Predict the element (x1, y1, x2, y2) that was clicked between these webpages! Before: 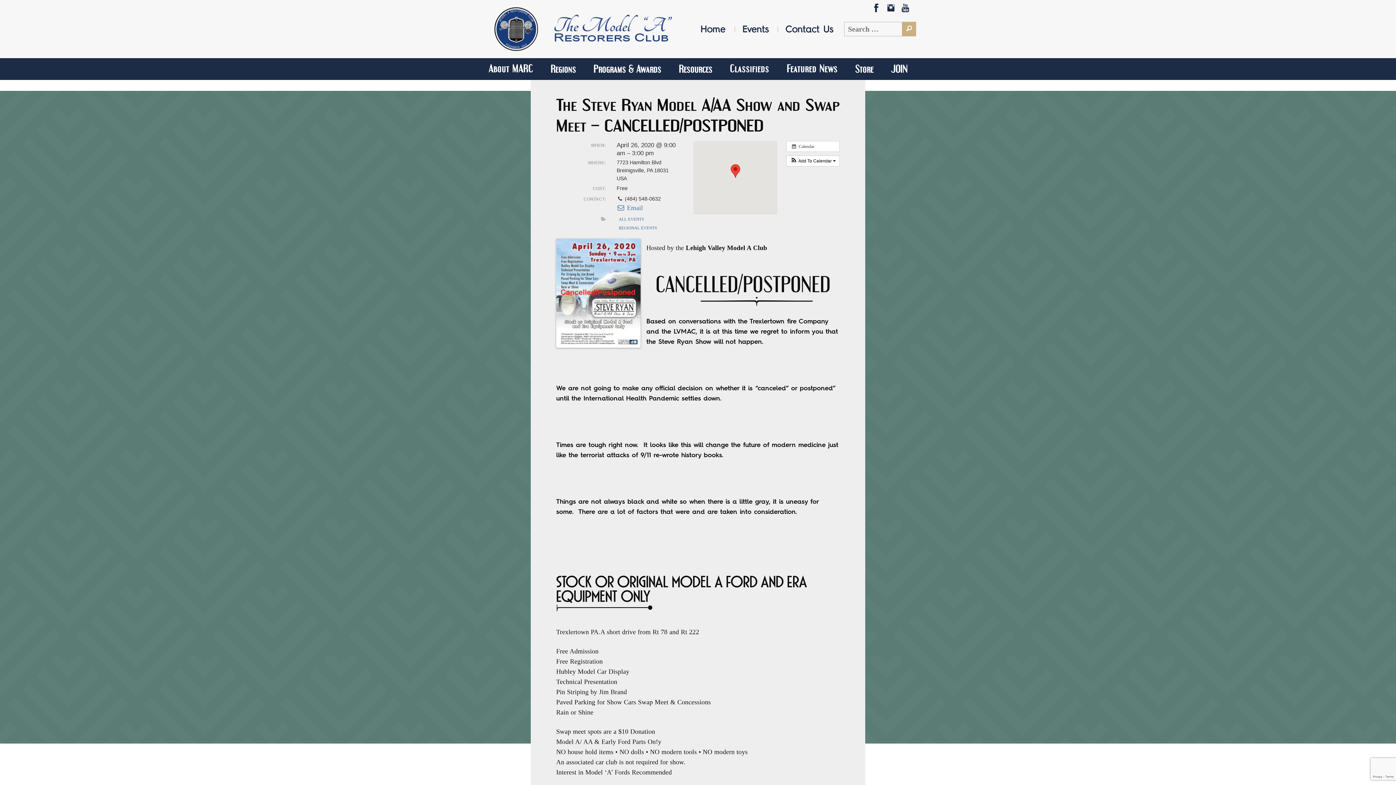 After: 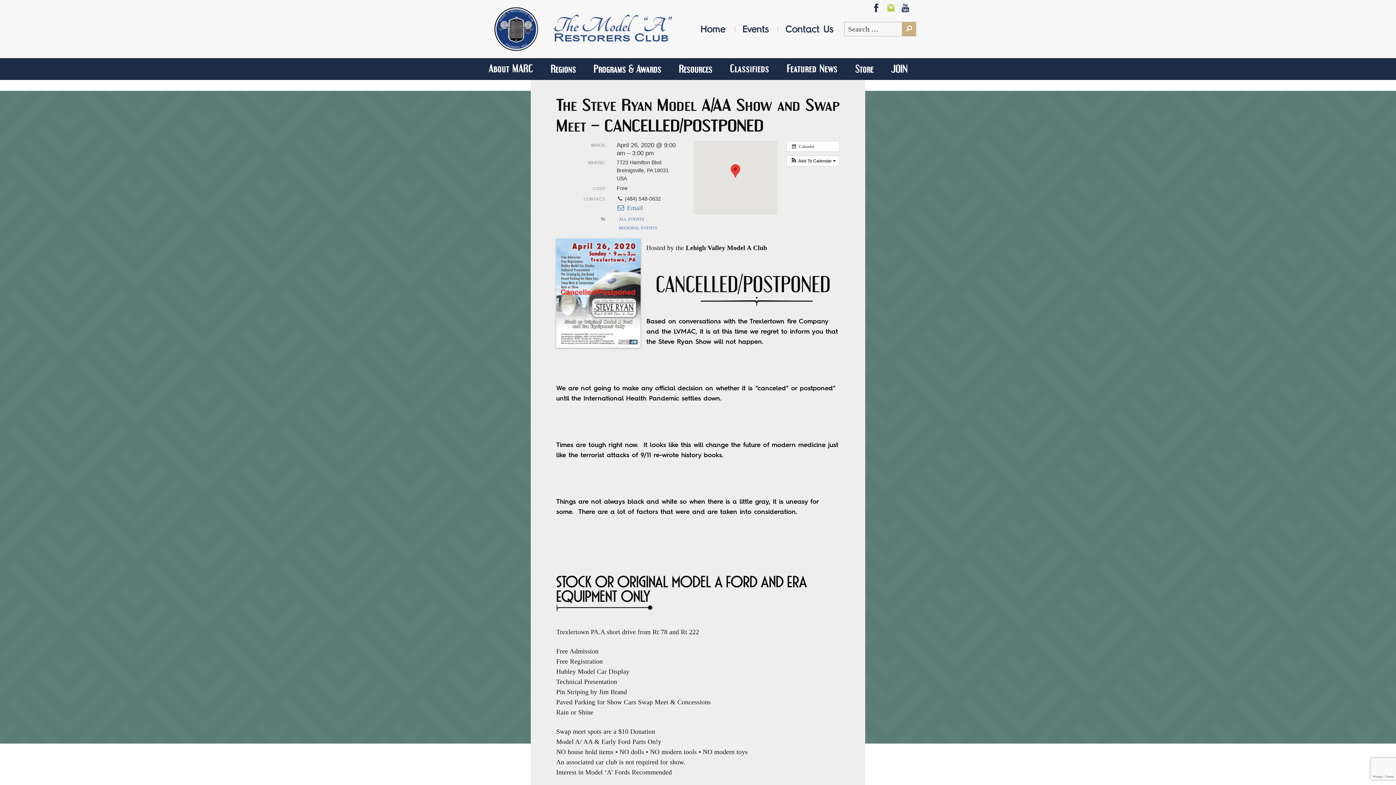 Action: bbox: (885, 3, 898, 16) label: Social-Instagram